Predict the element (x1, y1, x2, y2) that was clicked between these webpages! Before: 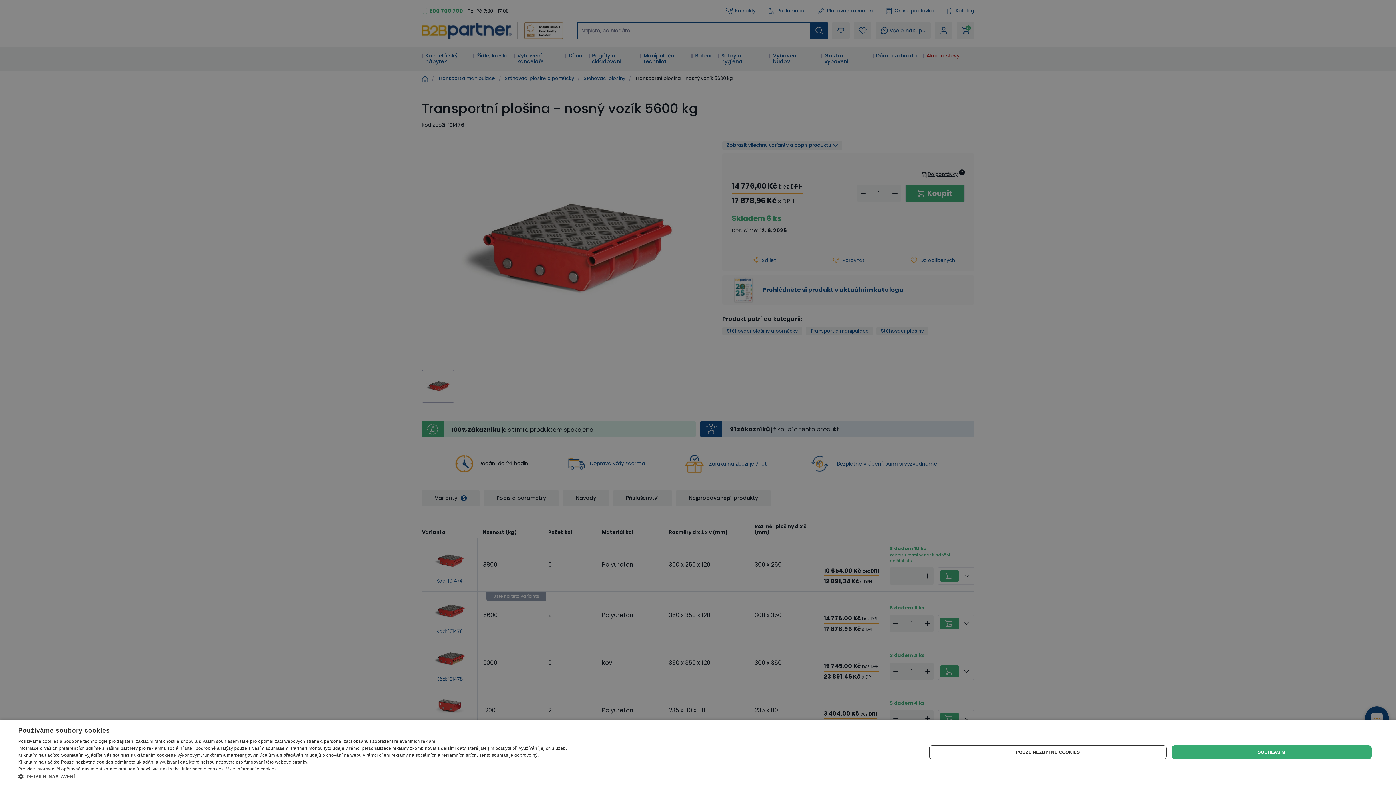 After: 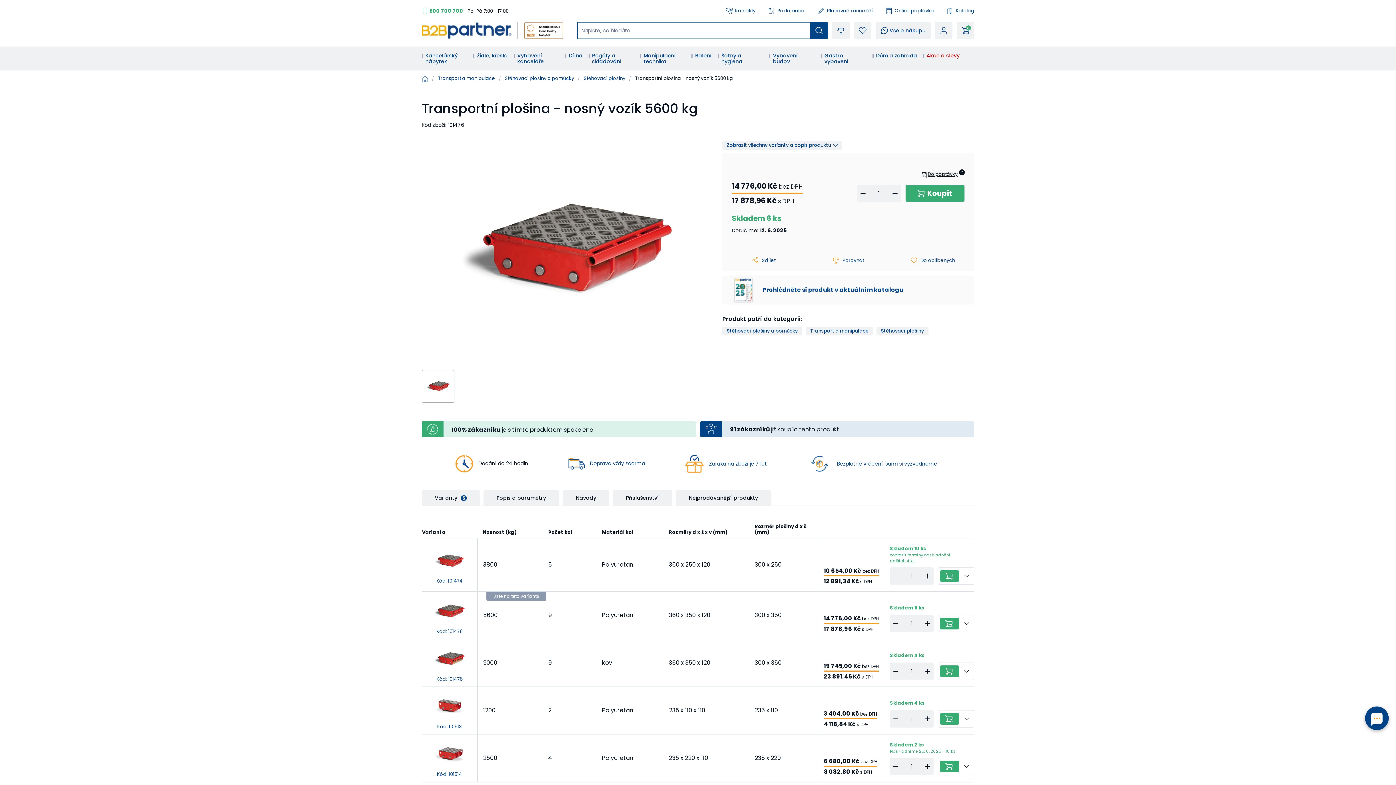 Action: label: POUZE NEZBYTNÉ COOKIES bbox: (929, 745, 1166, 759)